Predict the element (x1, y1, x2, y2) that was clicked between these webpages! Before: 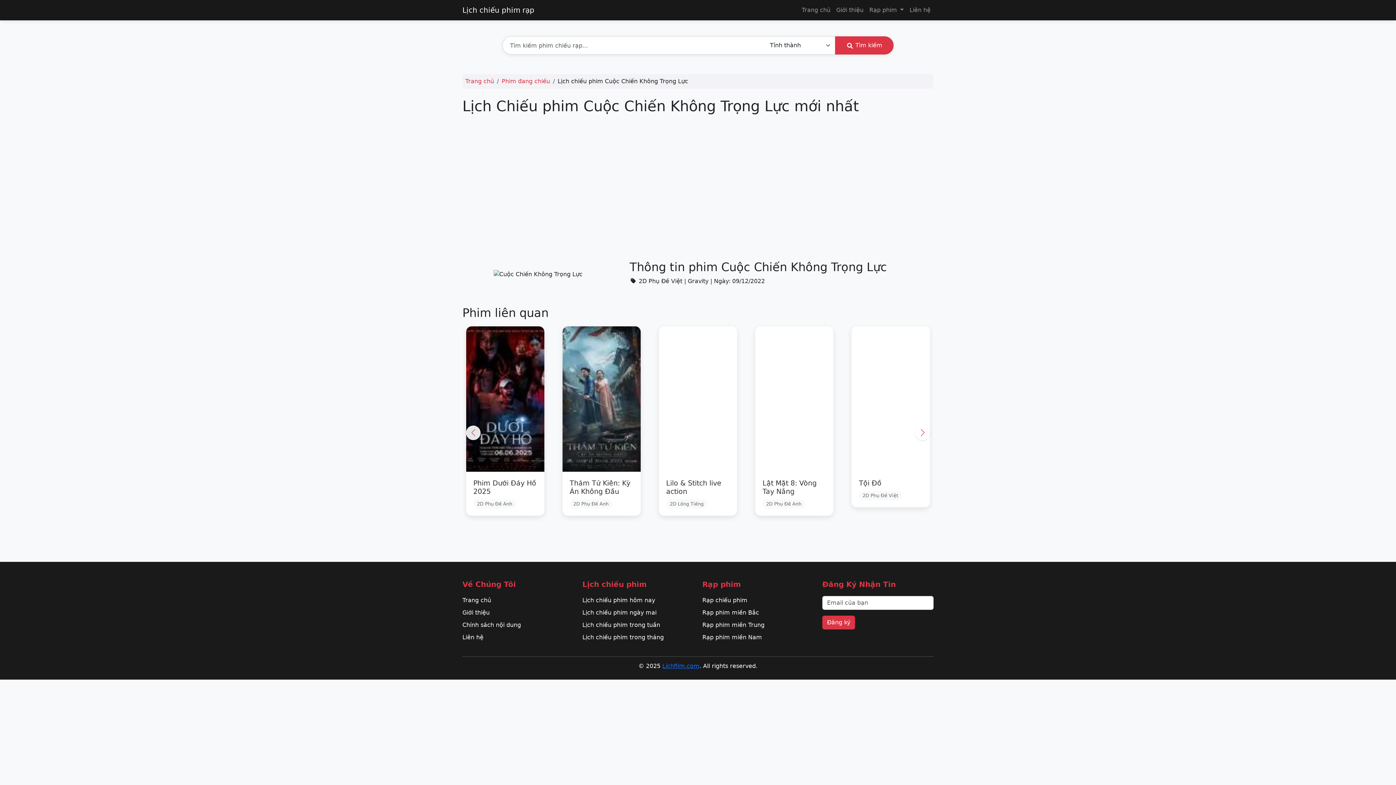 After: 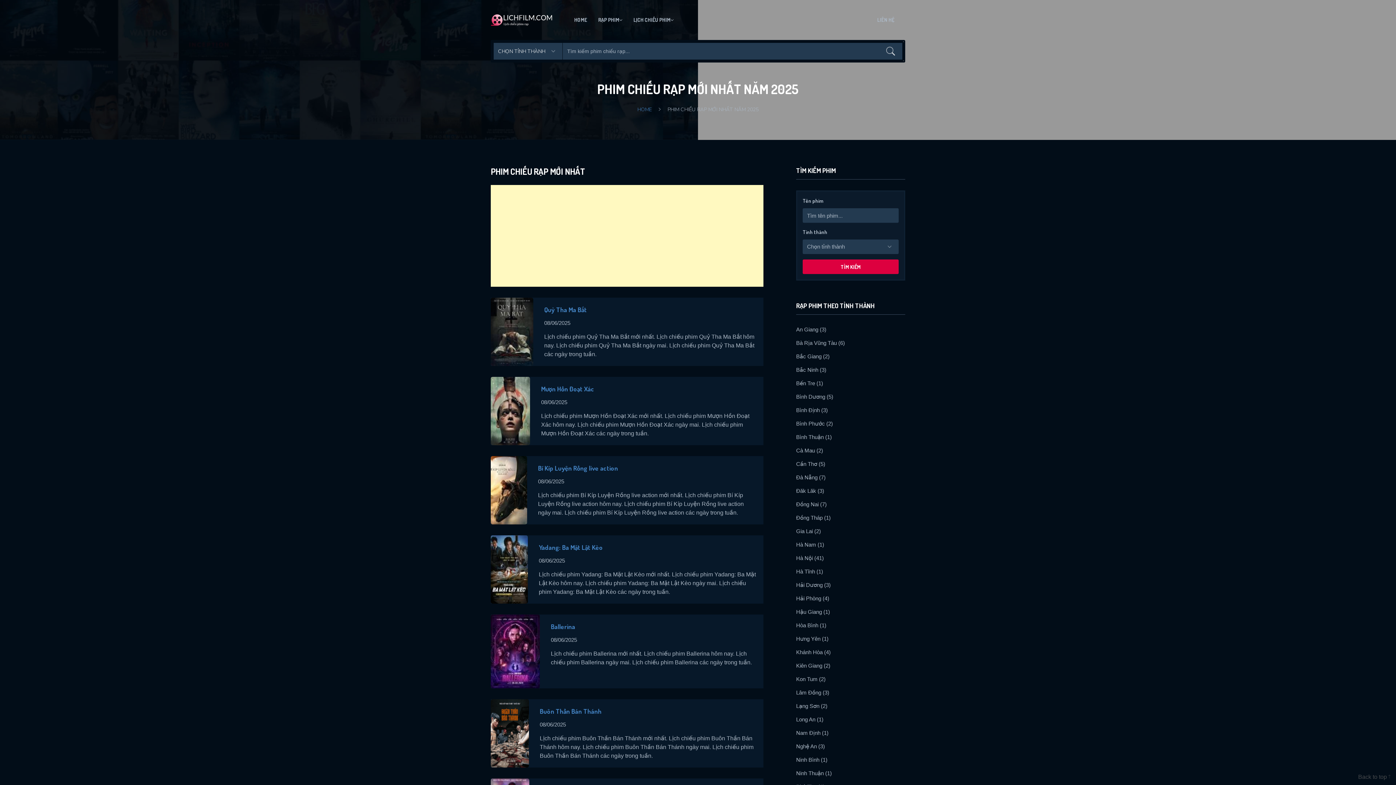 Action: bbox: (501, 77, 550, 84) label: Phim đang chiếu